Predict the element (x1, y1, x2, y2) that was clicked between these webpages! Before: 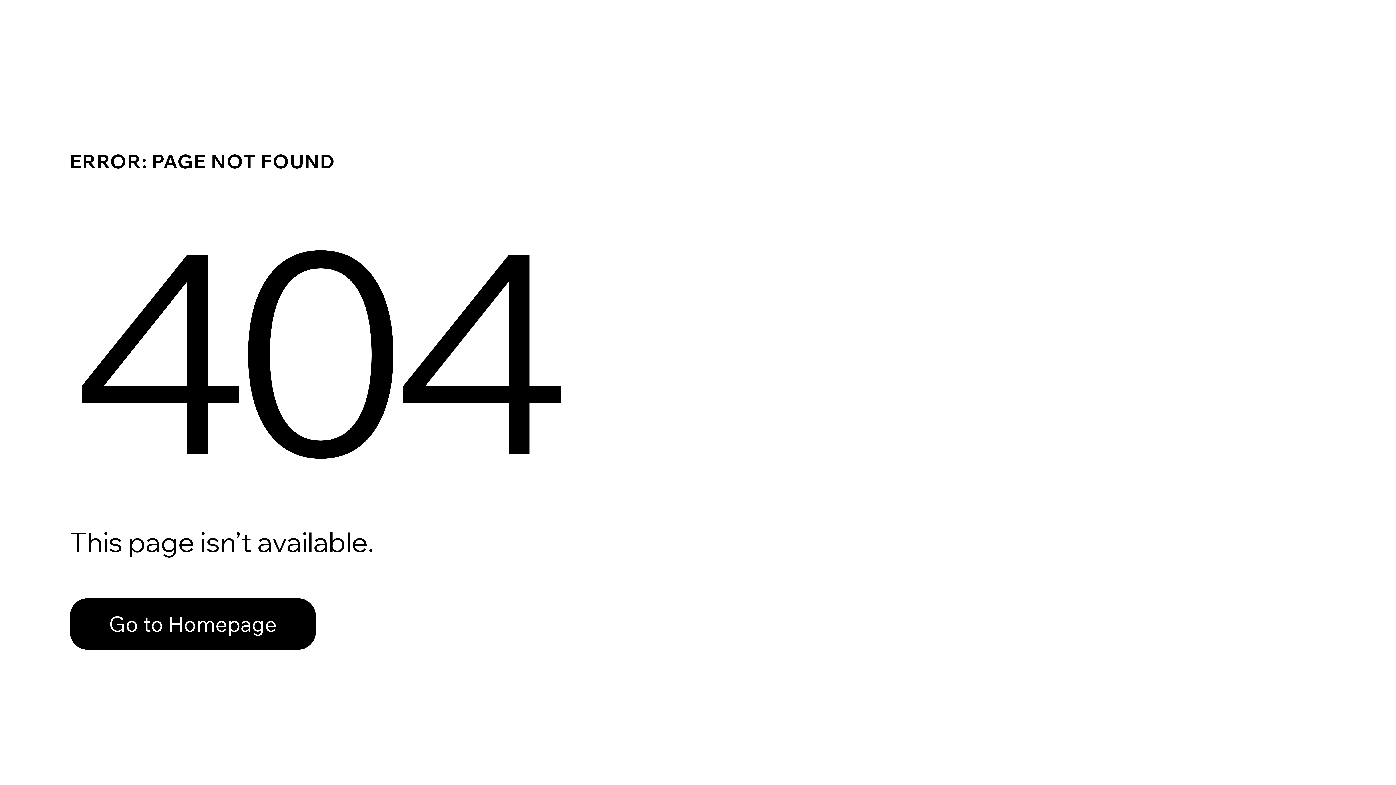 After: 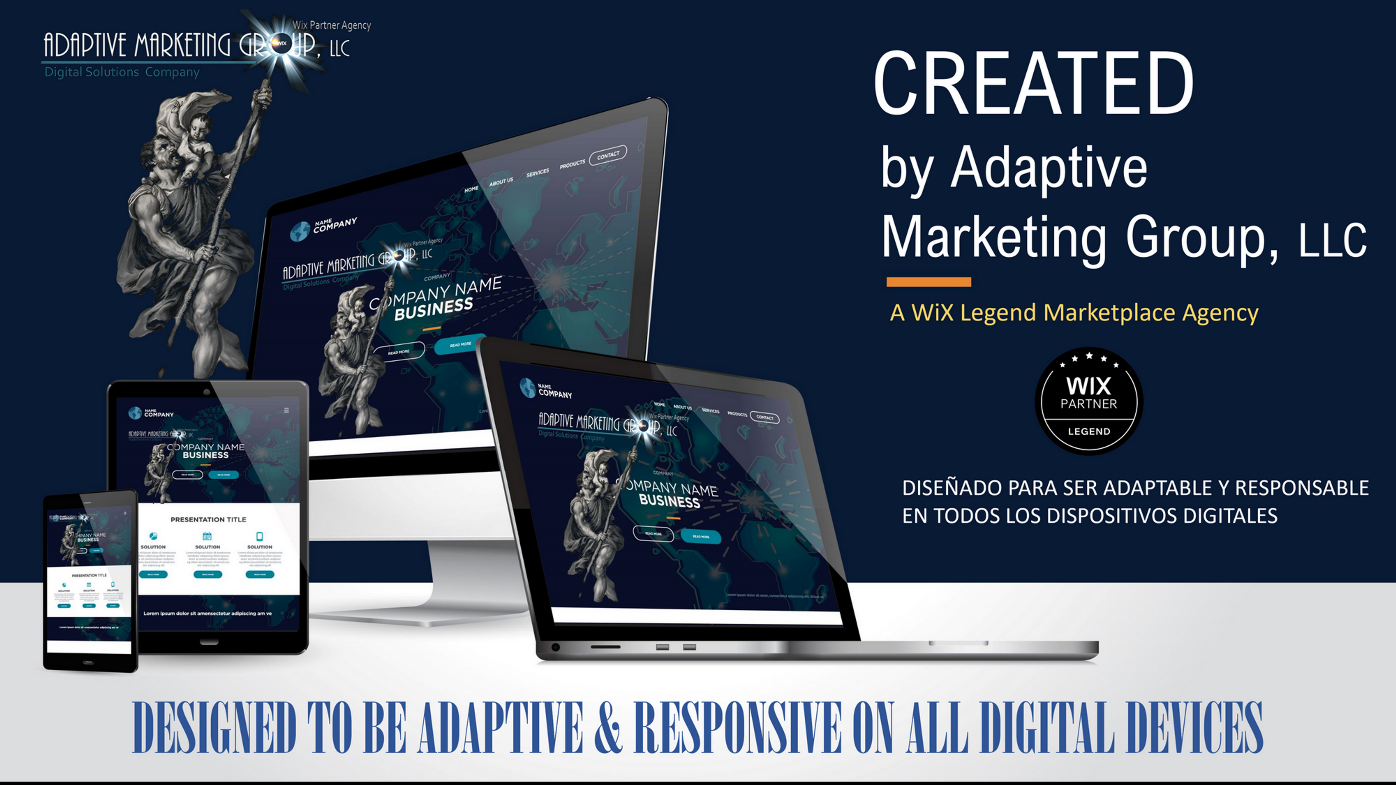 Action: label: Go to Homepage bbox: (69, 598, 316, 650)